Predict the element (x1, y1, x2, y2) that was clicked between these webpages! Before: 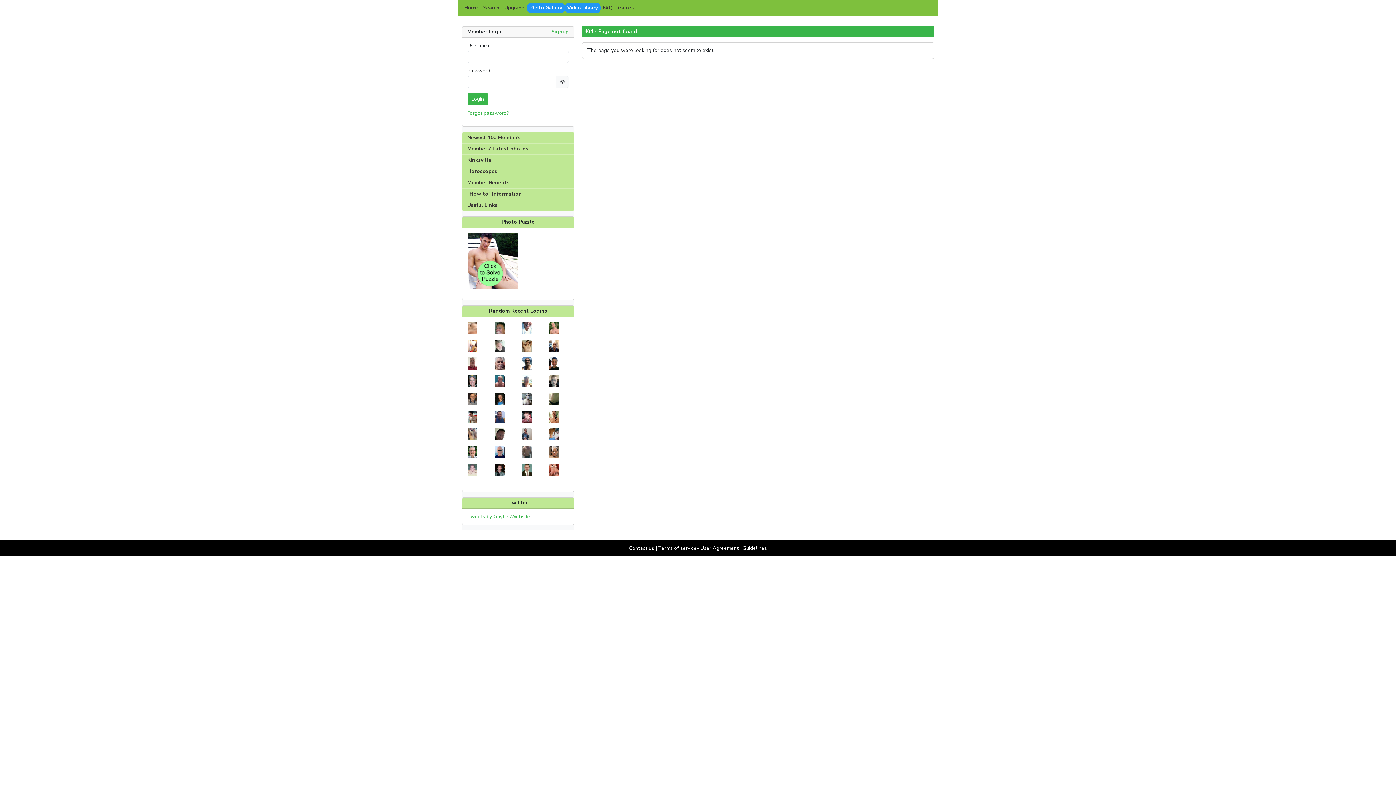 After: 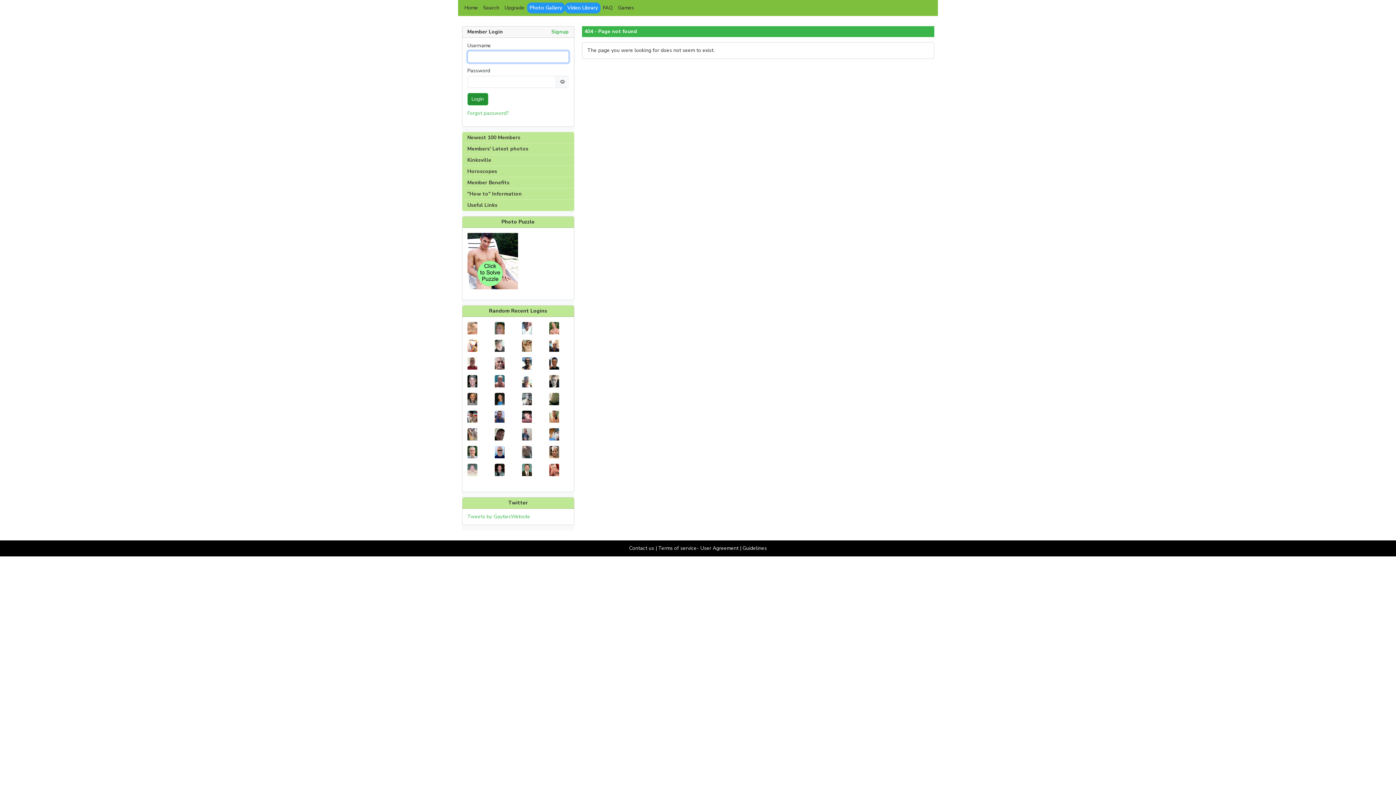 Action: label: Login bbox: (467, 93, 488, 105)